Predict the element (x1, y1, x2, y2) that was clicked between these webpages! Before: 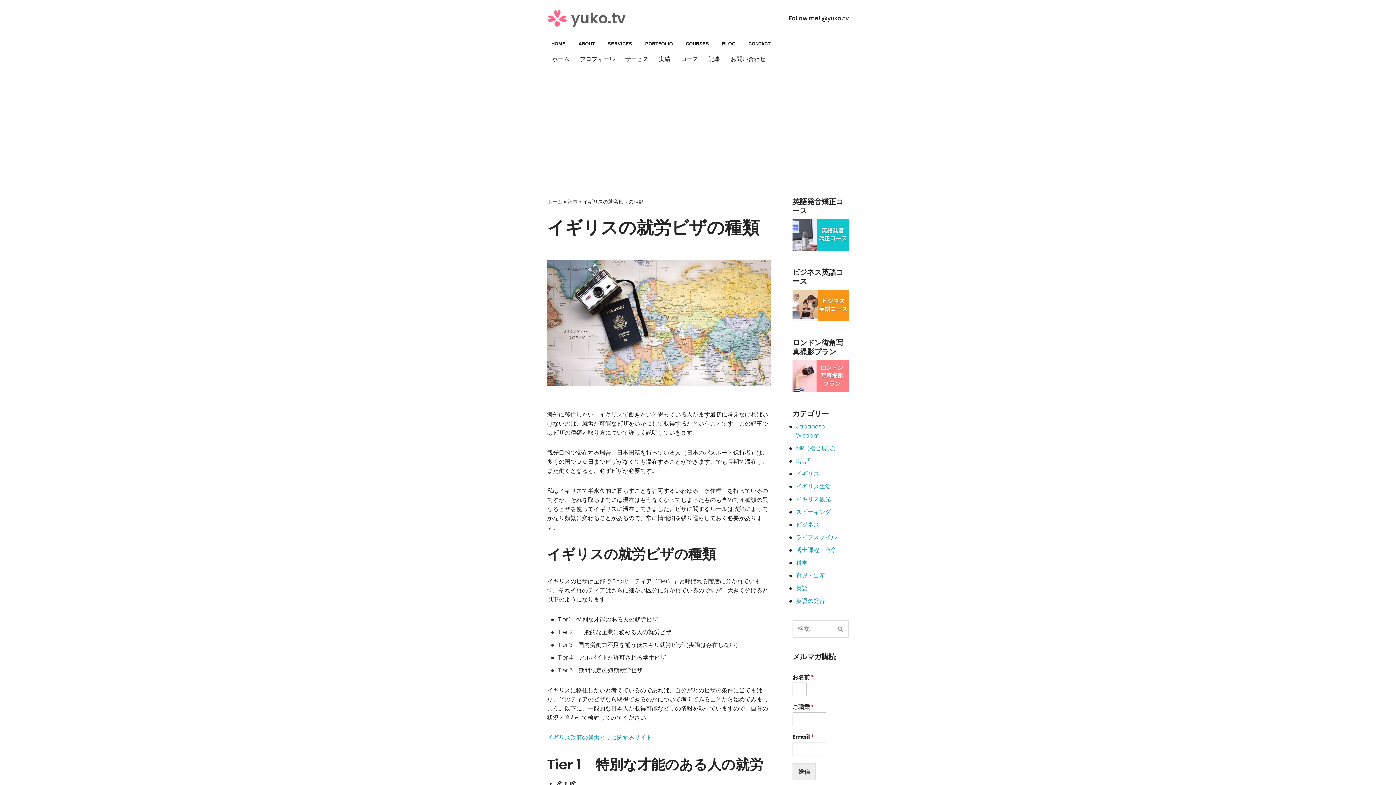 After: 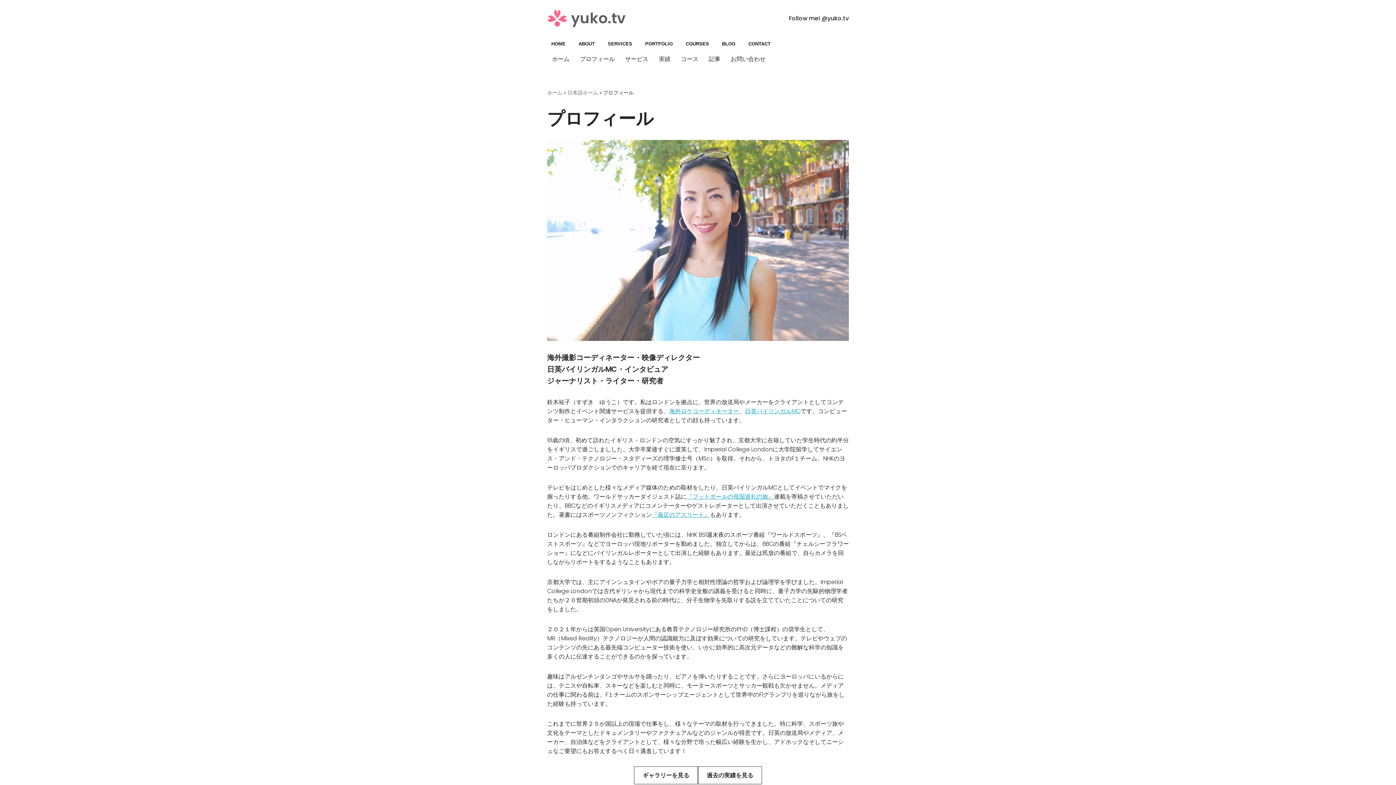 Action: label: プロフィール bbox: (580, 54, 614, 63)